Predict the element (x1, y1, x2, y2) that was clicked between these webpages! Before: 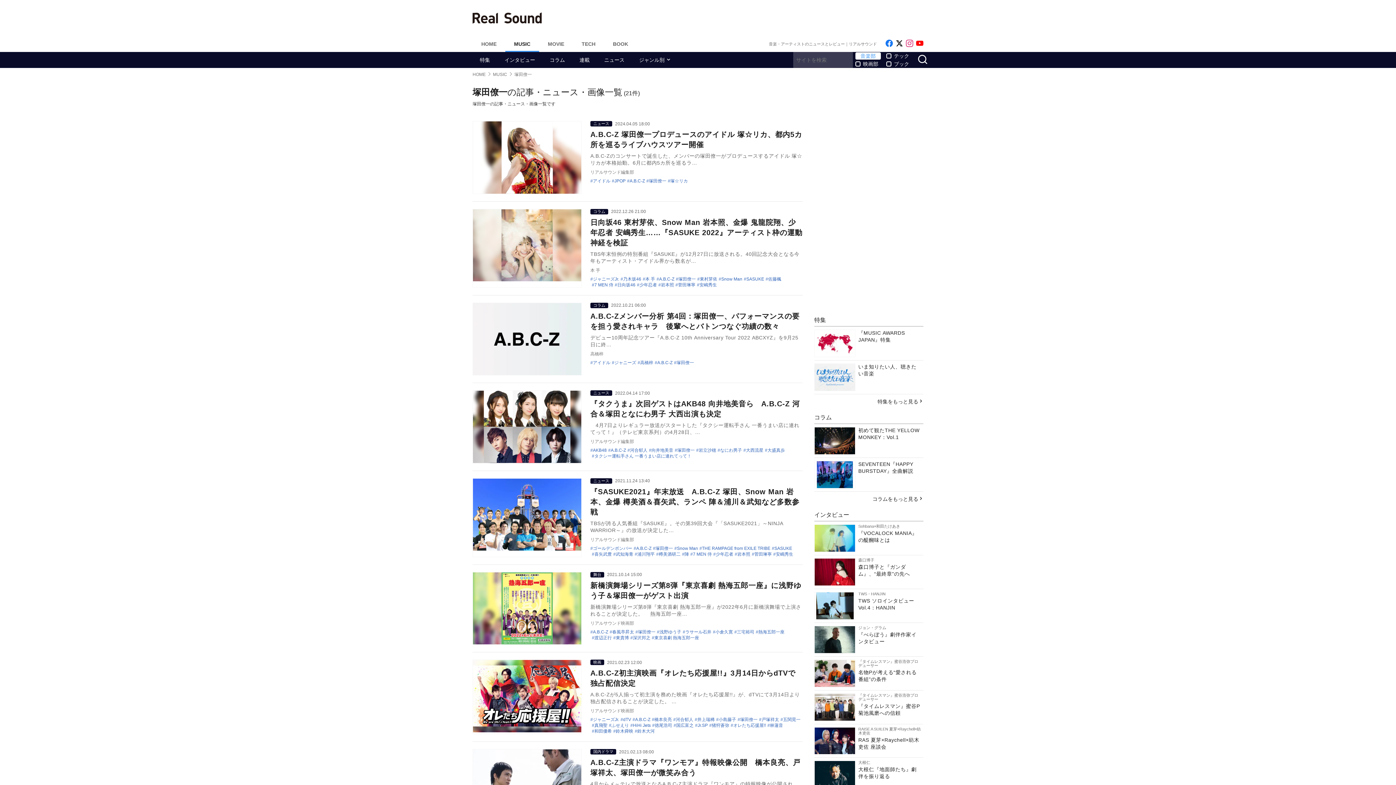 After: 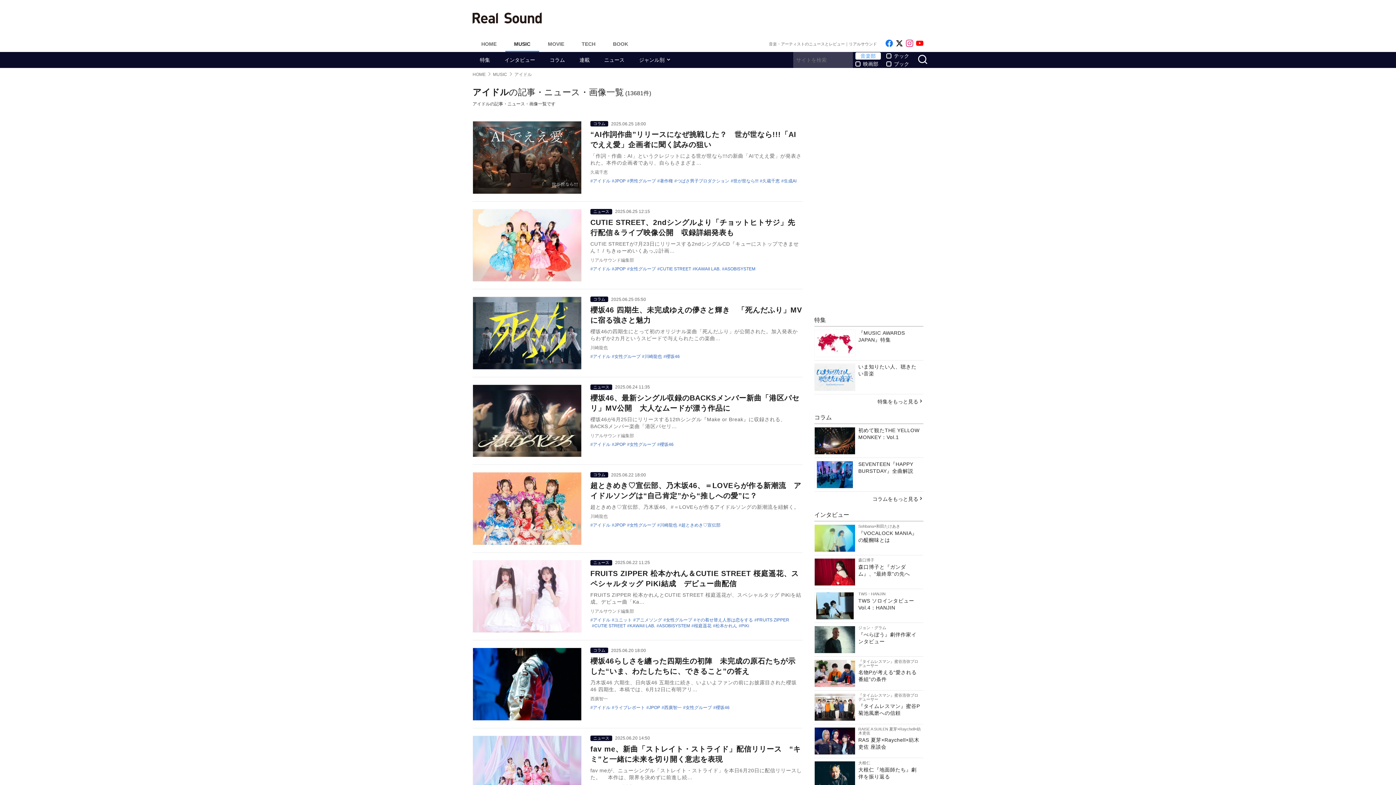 Action: bbox: (590, 178, 610, 184) label: アイドル